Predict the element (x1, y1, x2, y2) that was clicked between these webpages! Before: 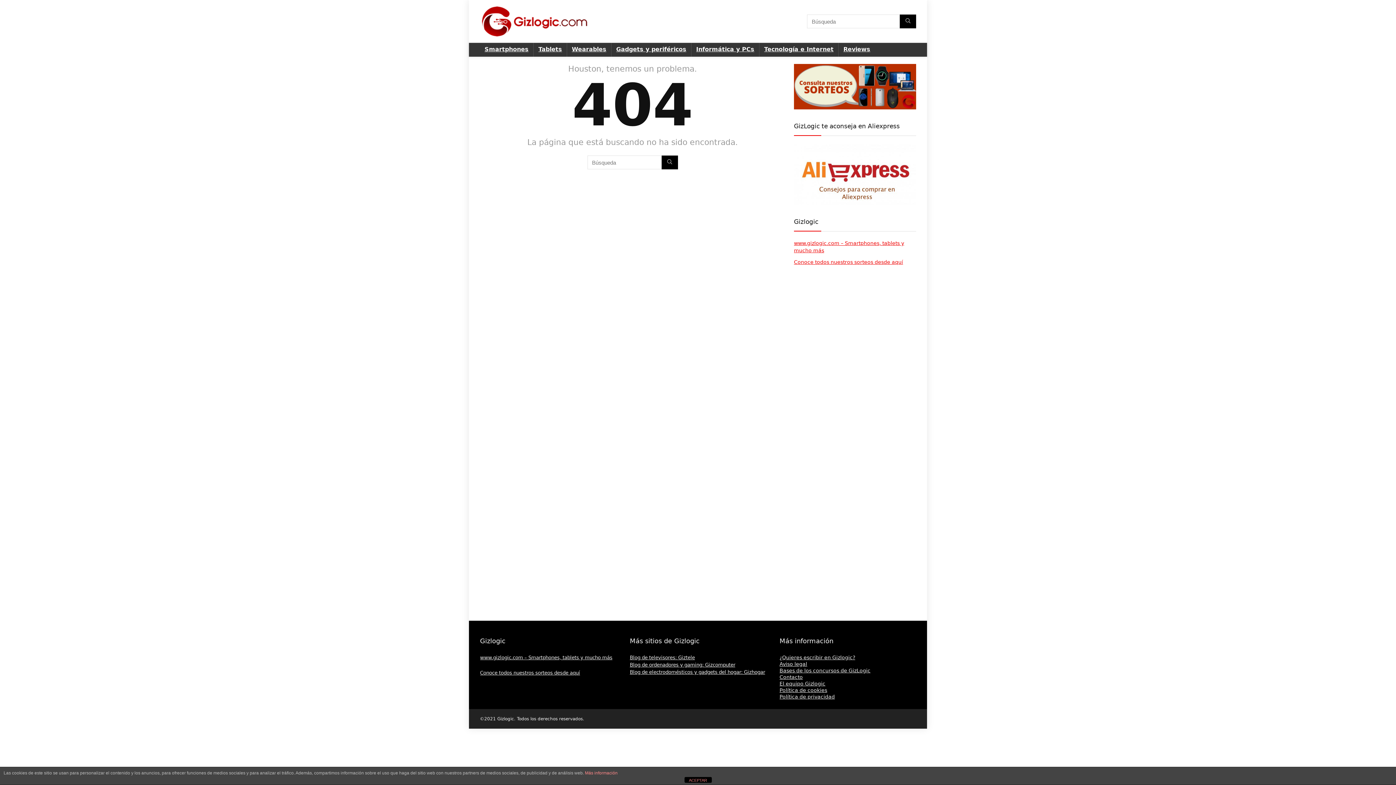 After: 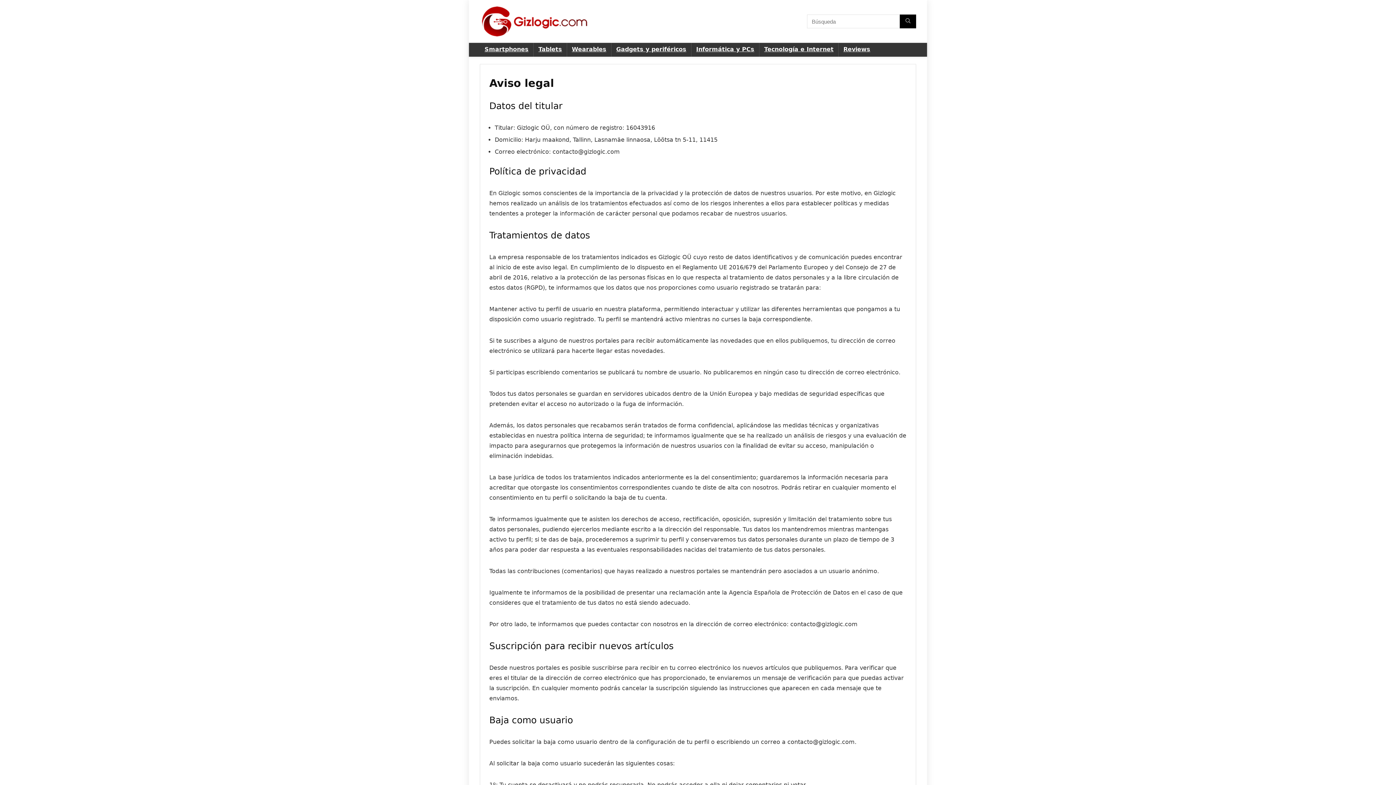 Action: bbox: (779, 661, 807, 667) label: Aviso legal